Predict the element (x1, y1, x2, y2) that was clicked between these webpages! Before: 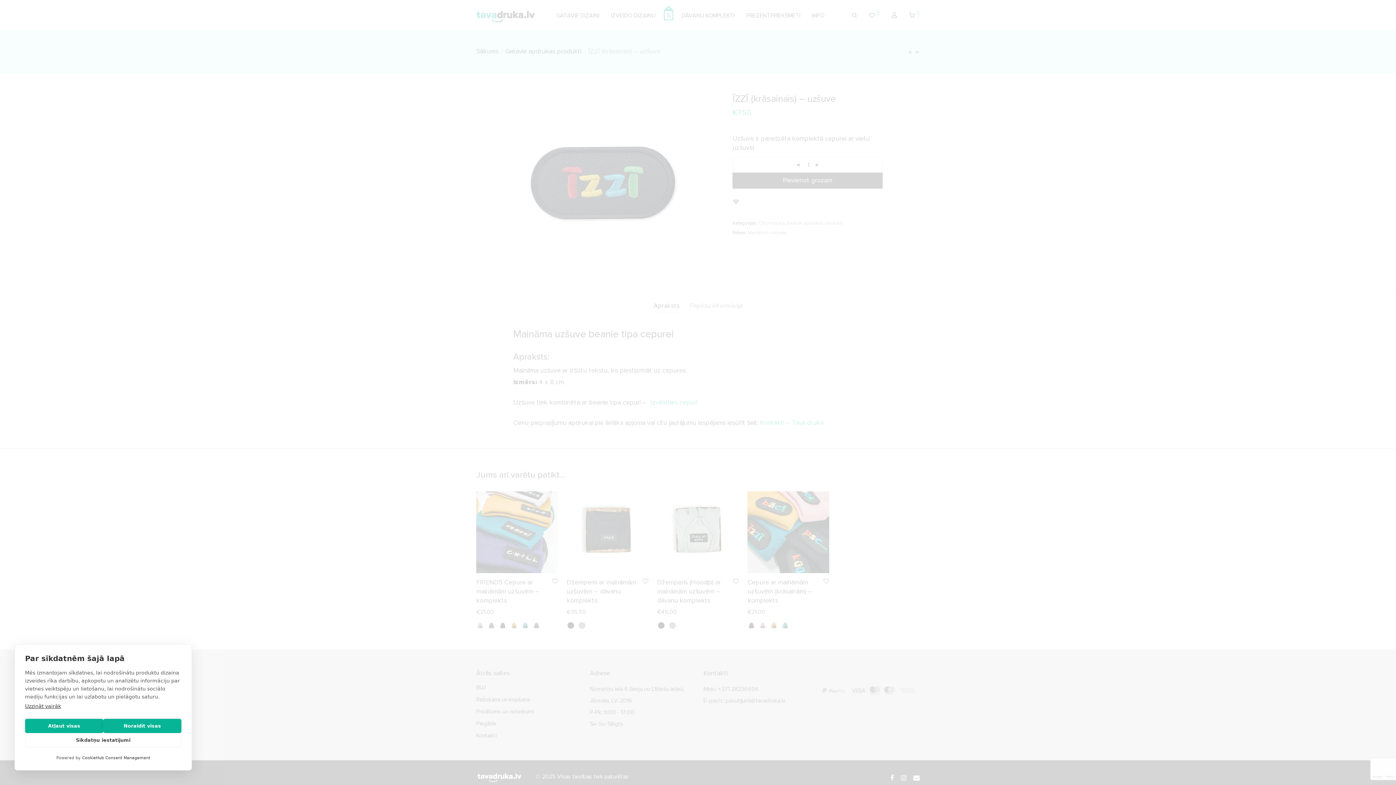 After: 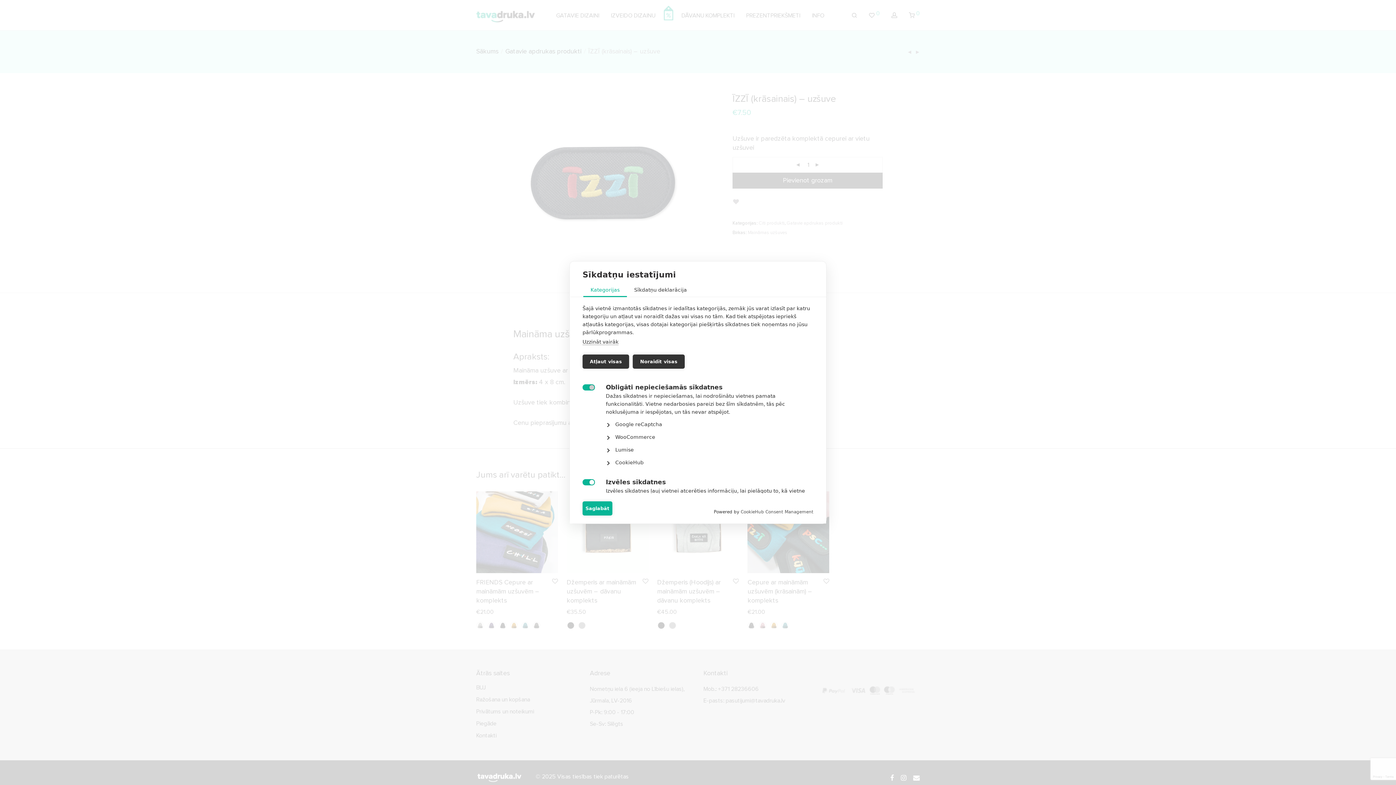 Action: bbox: (25, 733, 181, 747) label: Sīkdatņu iestatījumi